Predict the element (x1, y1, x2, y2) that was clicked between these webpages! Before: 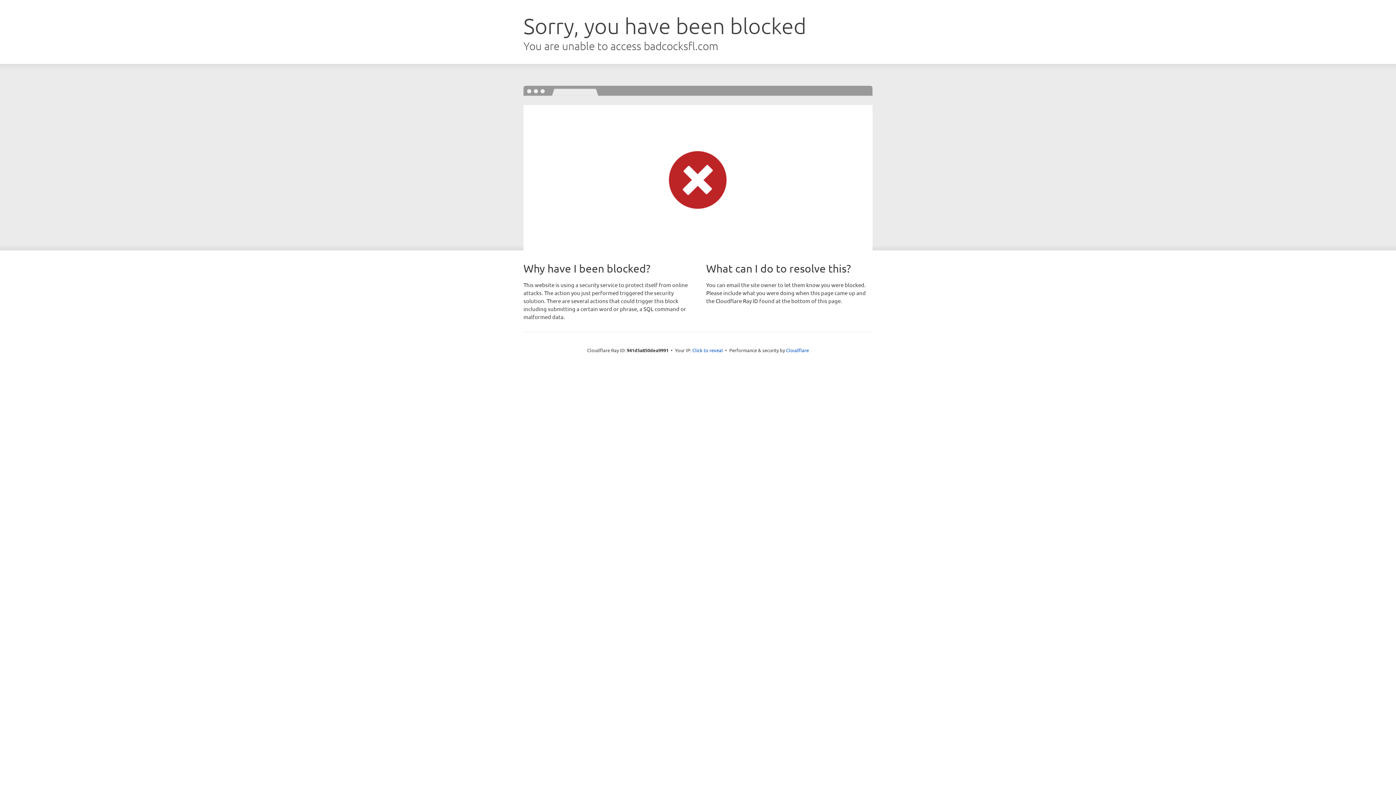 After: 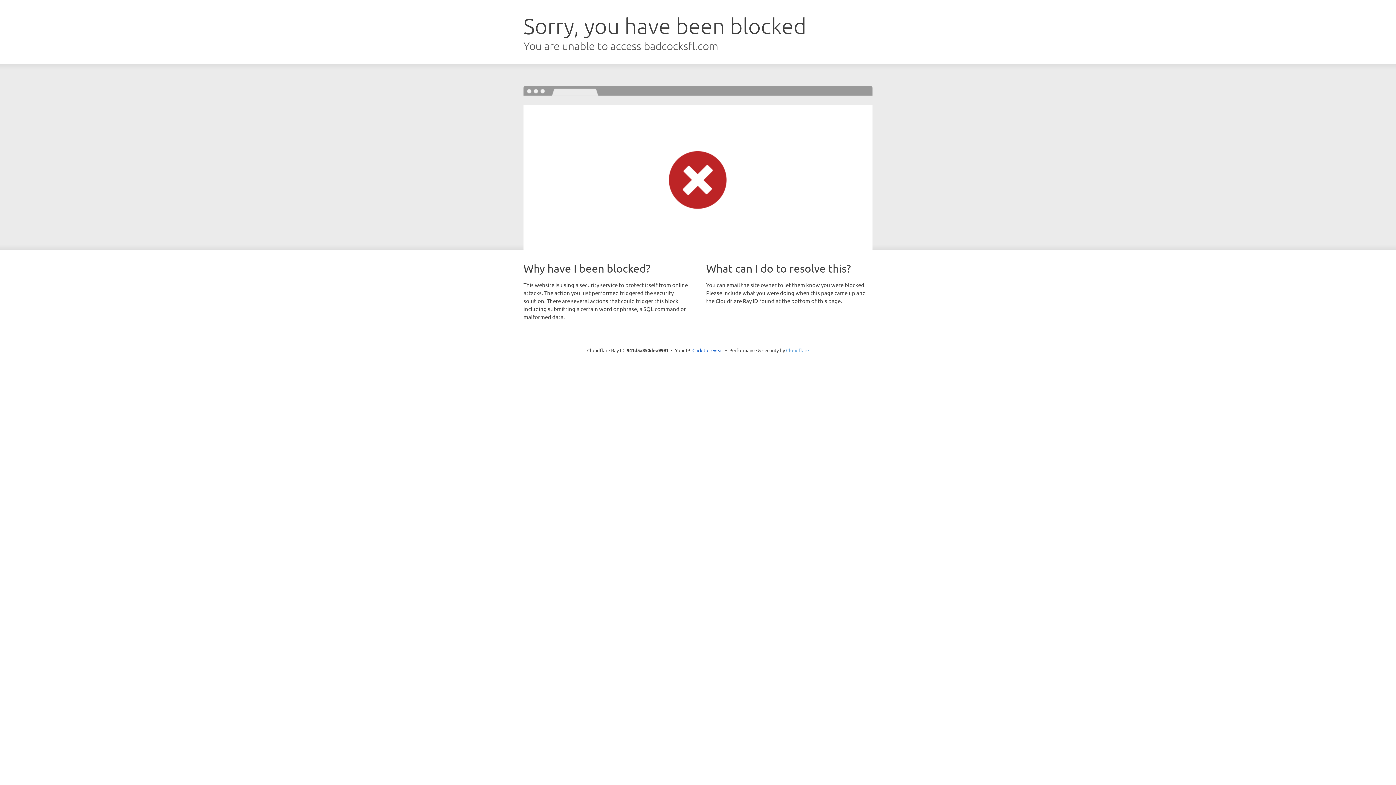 Action: bbox: (786, 347, 809, 353) label: Cloudflare